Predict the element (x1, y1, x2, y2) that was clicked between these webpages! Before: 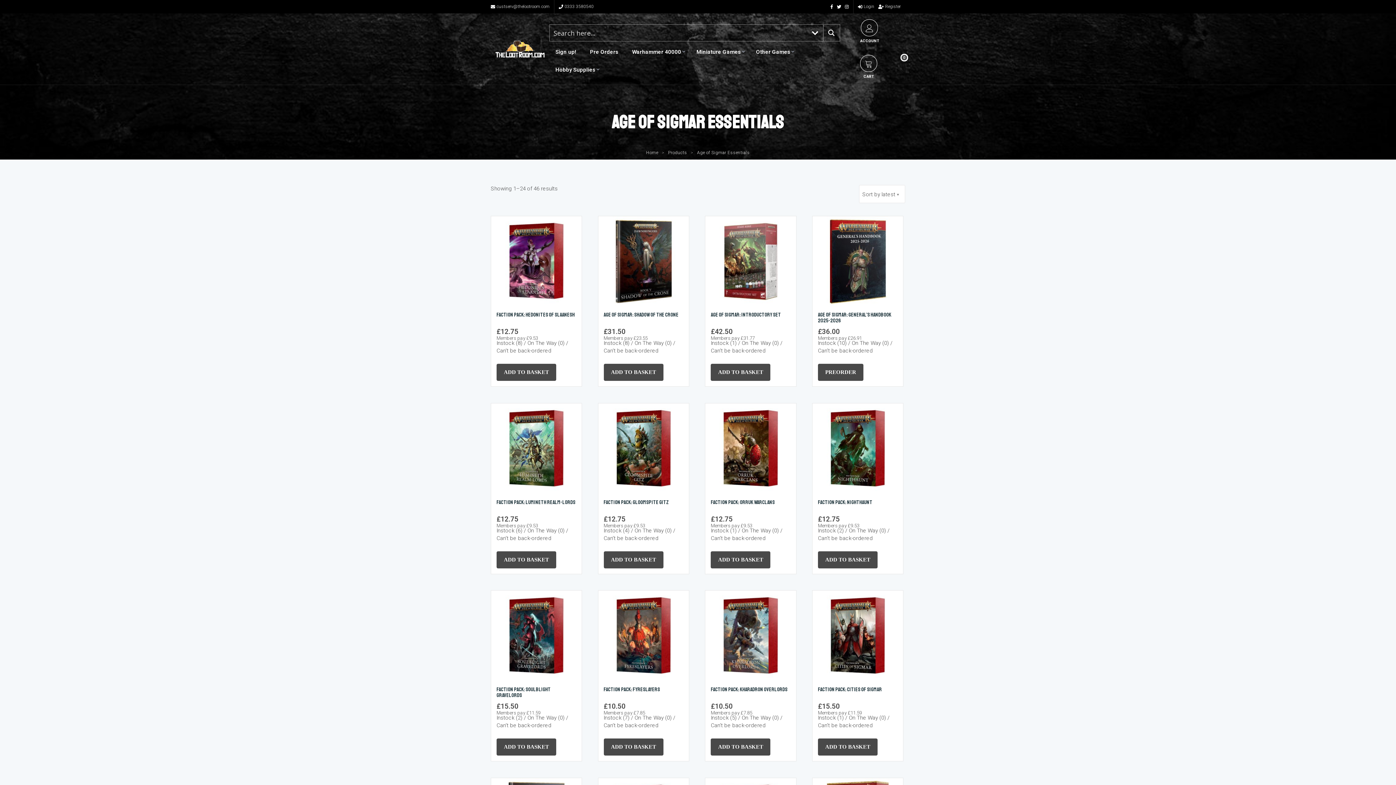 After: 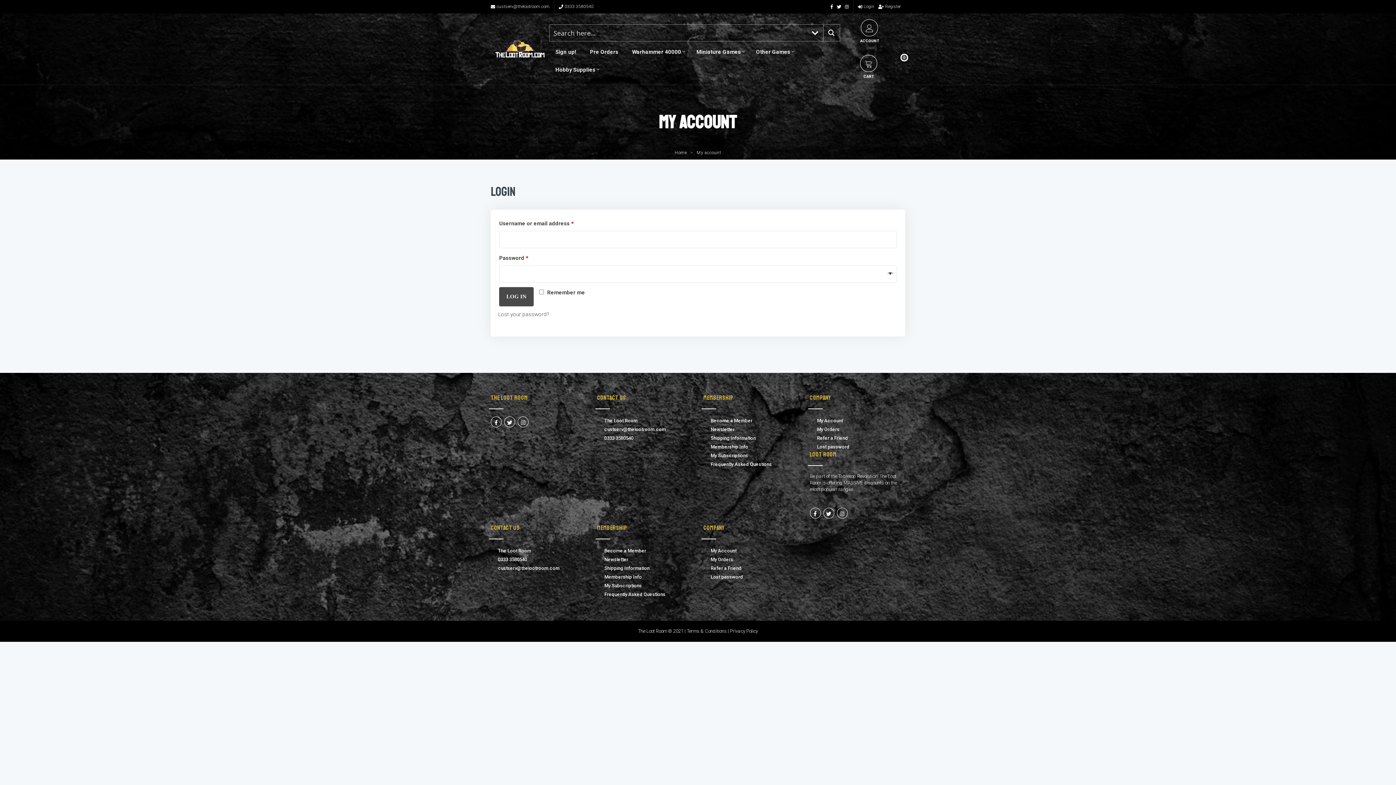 Action: bbox: (878, 4, 901, 9) label: Register